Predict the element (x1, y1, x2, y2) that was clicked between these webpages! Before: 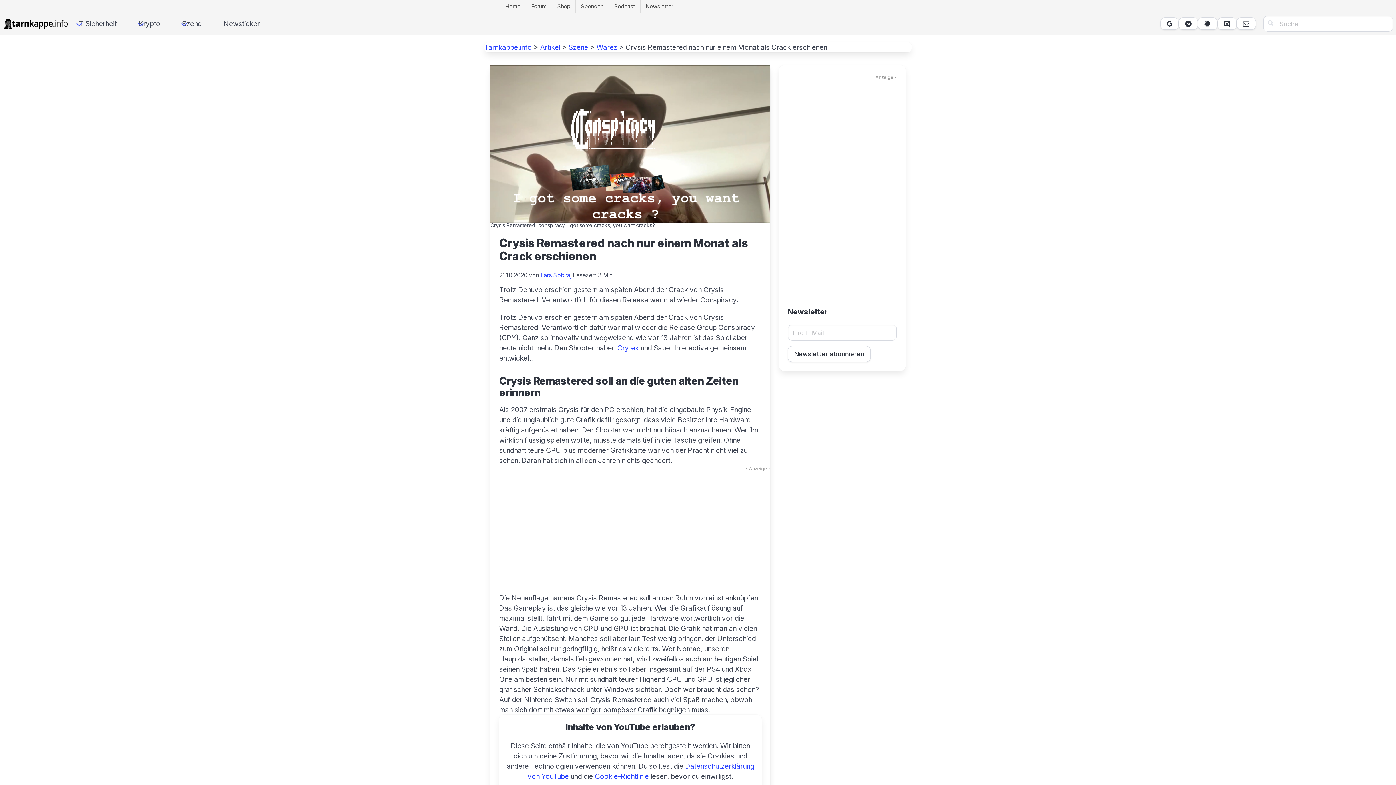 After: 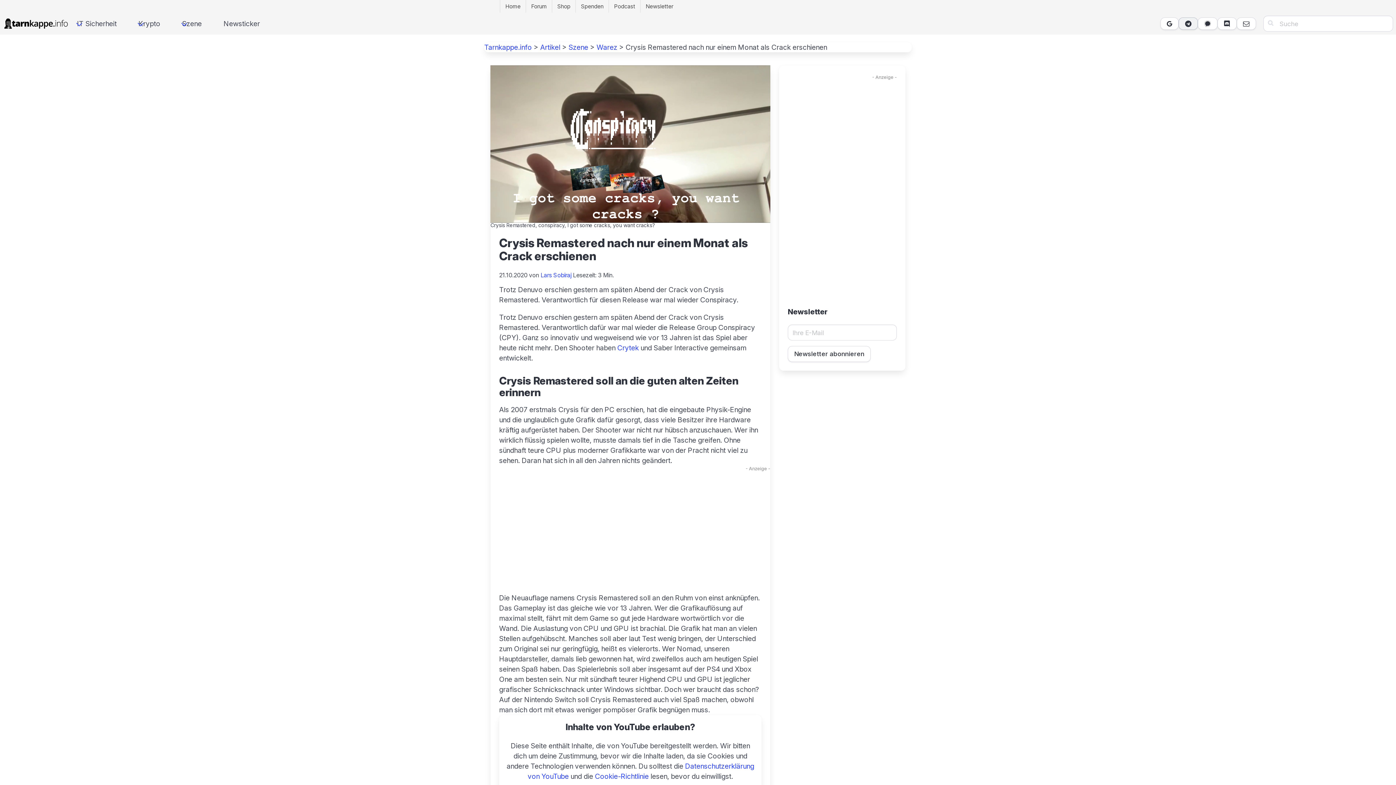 Action: label:  bbox: (1179, 17, 1198, 29)